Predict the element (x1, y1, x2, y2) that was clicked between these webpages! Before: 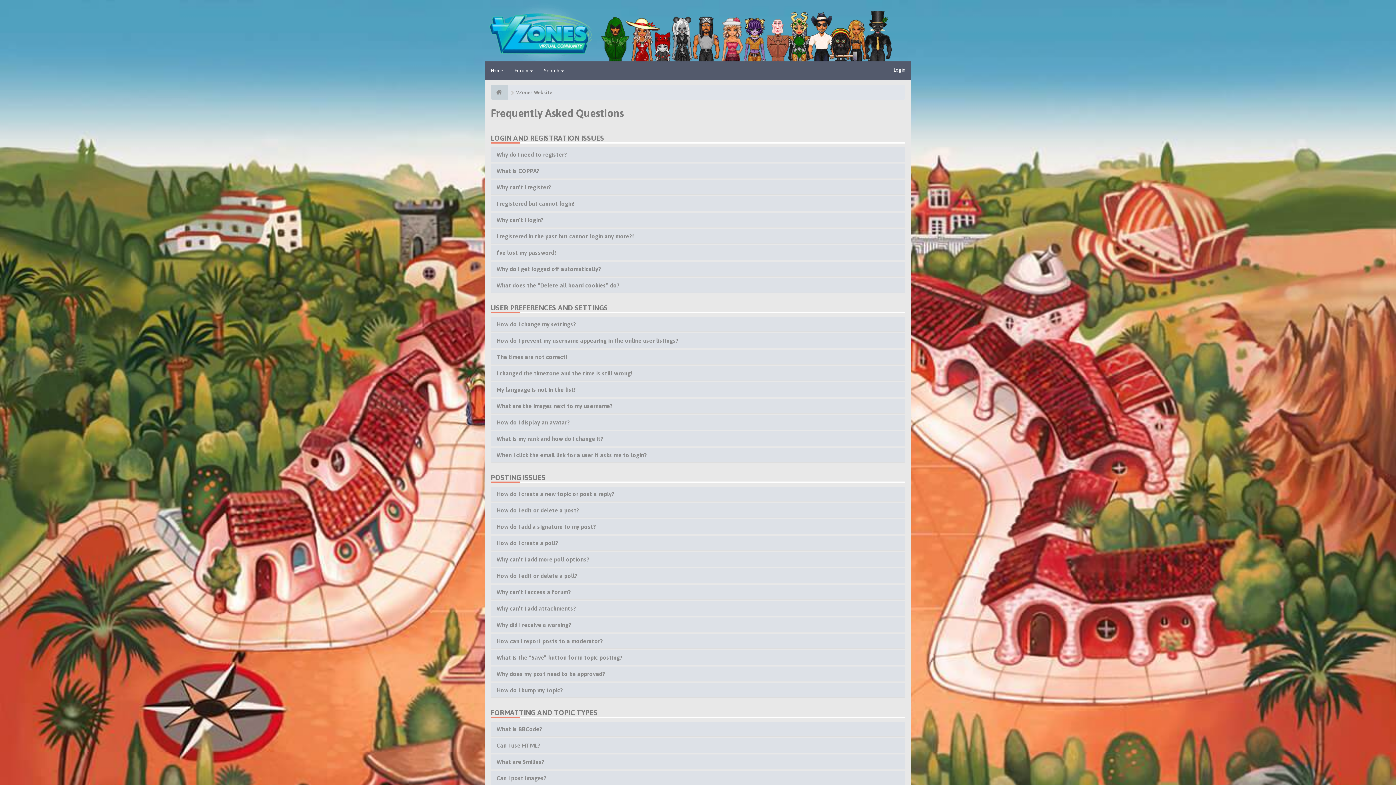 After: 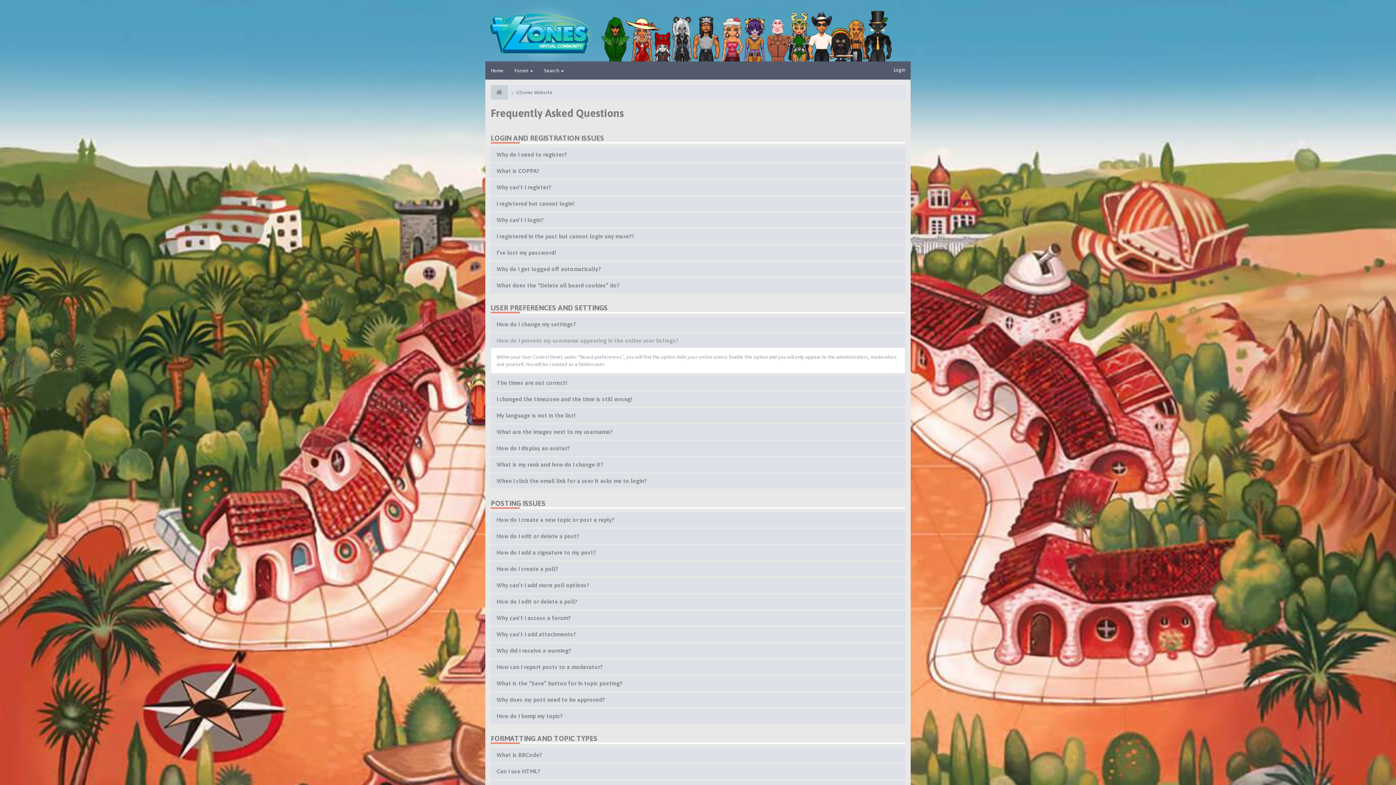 Action: bbox: (496, 337, 678, 344) label: How do I prevent my username appearing in the online user listings?